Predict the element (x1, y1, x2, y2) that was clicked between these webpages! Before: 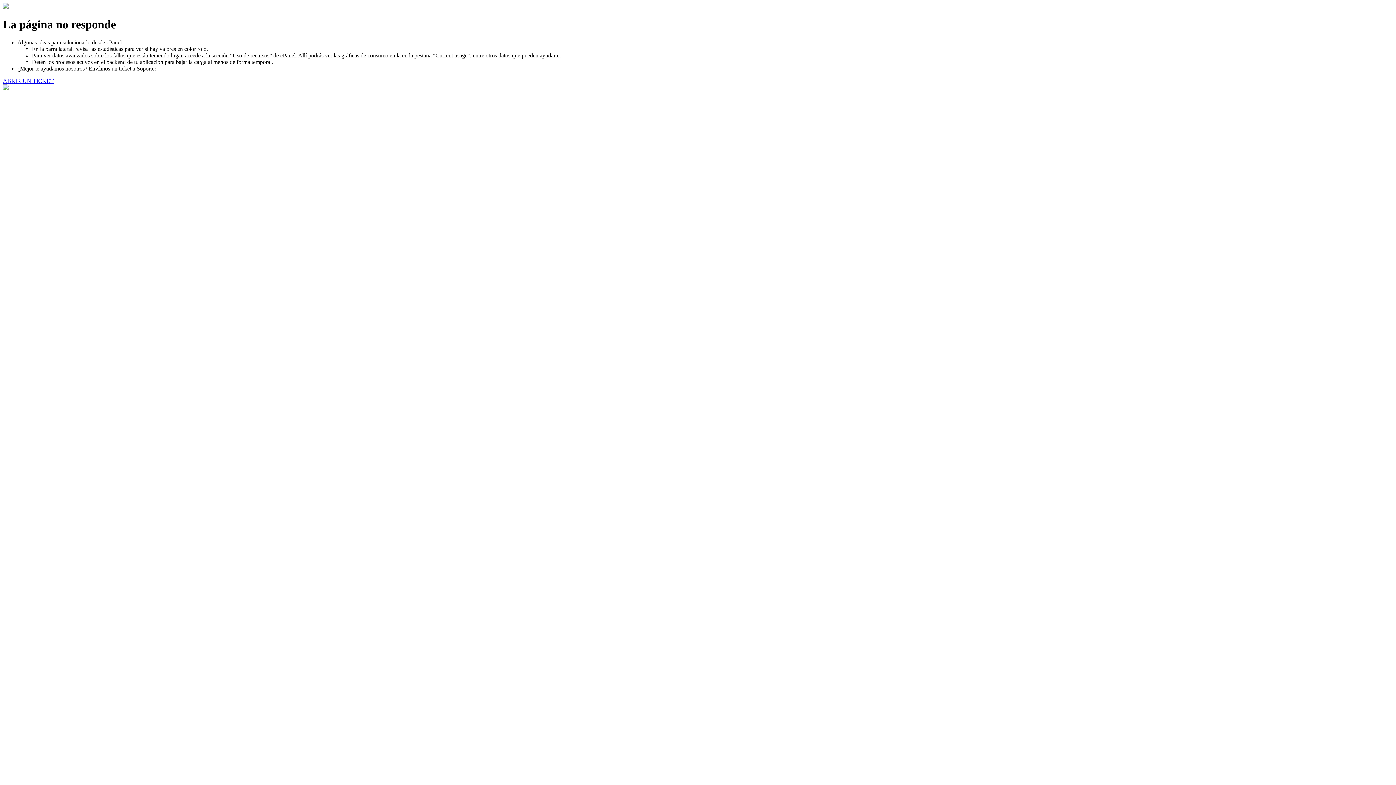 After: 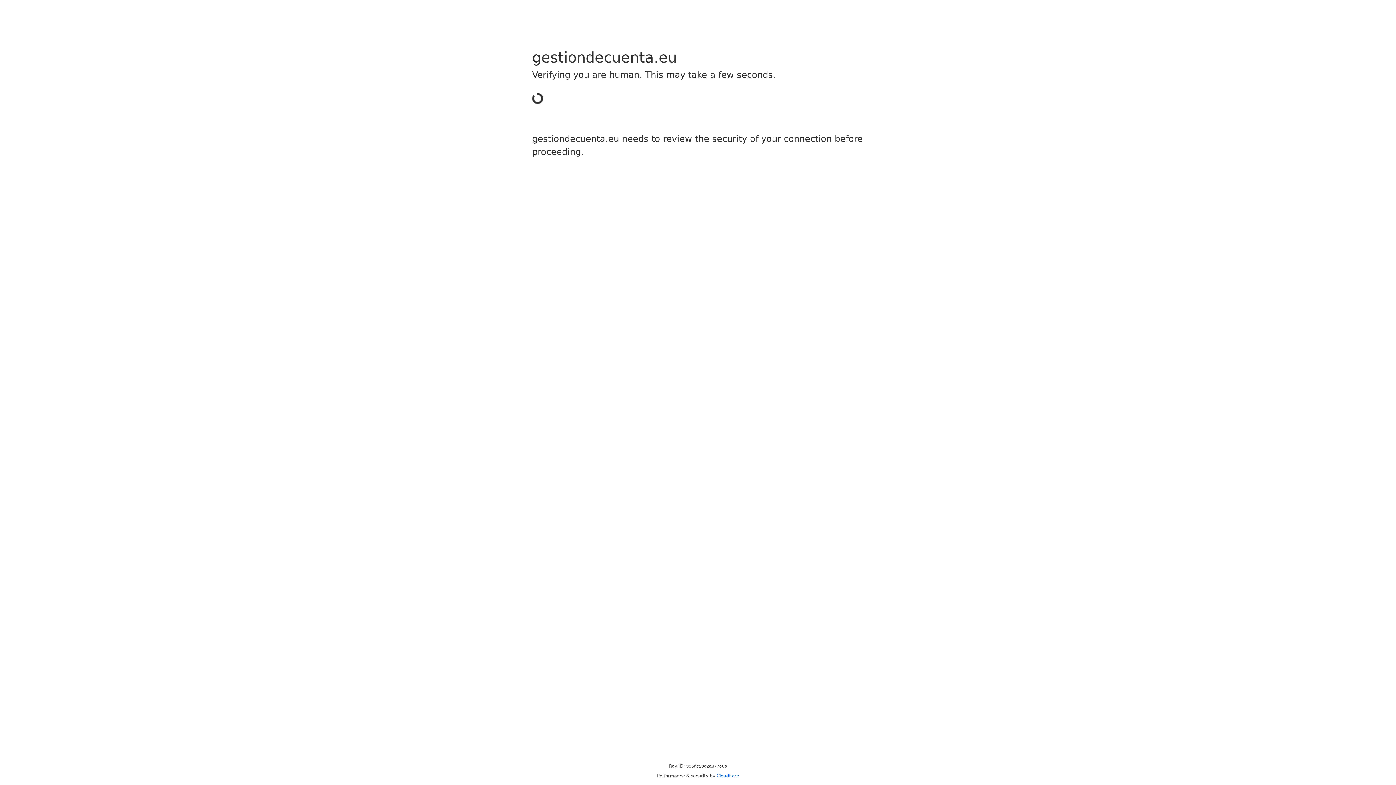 Action: label: ABRIR UN TICKET bbox: (2, 77, 53, 83)